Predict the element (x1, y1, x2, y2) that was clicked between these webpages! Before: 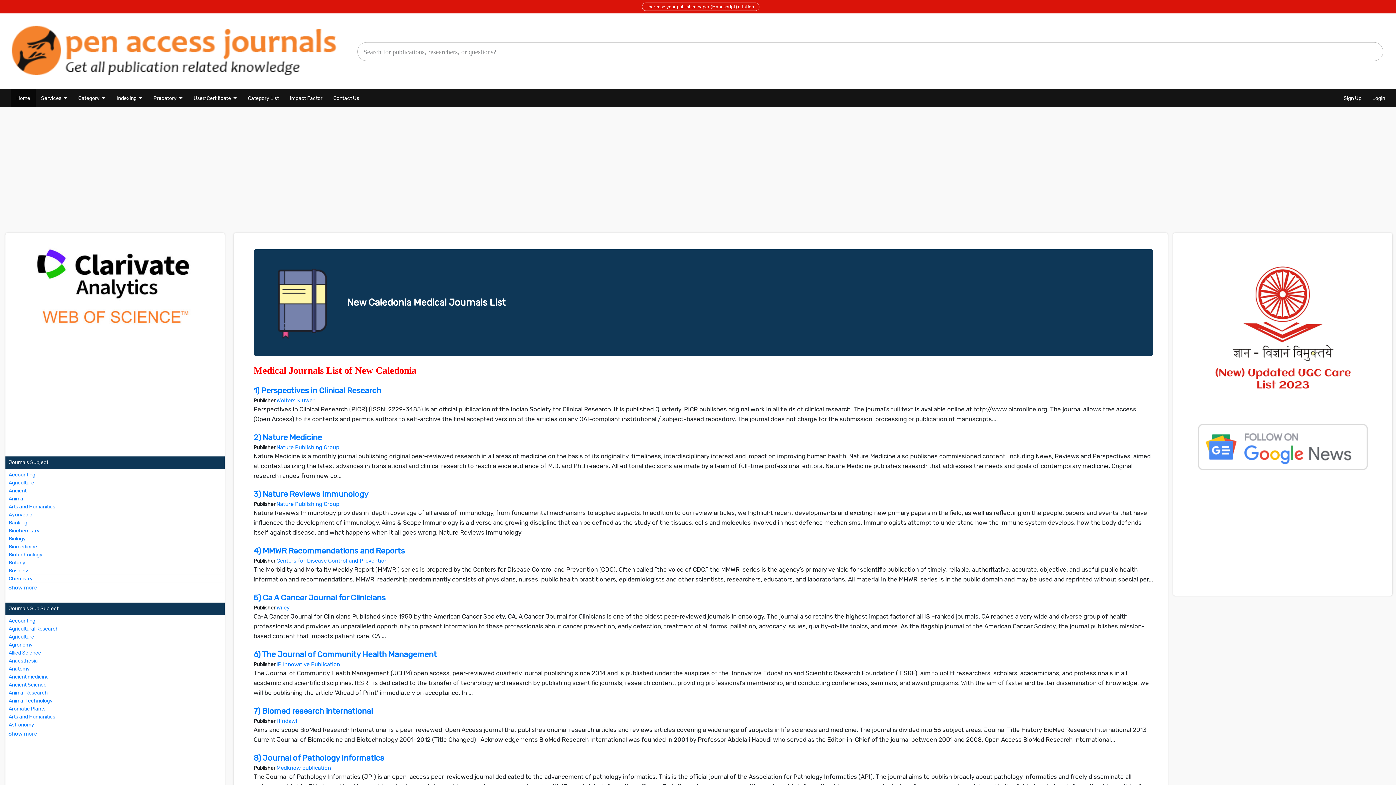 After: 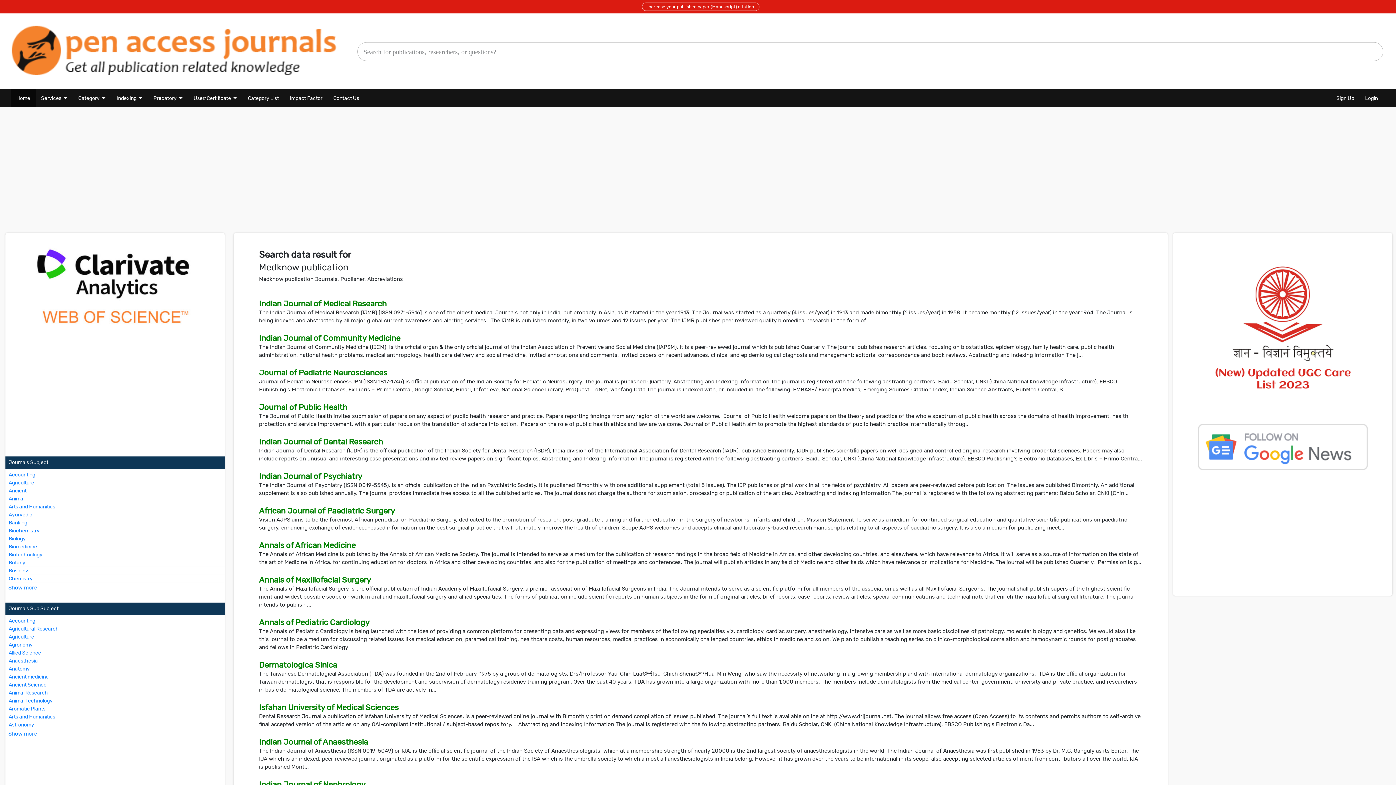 Action: bbox: (276, 764, 331, 771) label: Medknow publication